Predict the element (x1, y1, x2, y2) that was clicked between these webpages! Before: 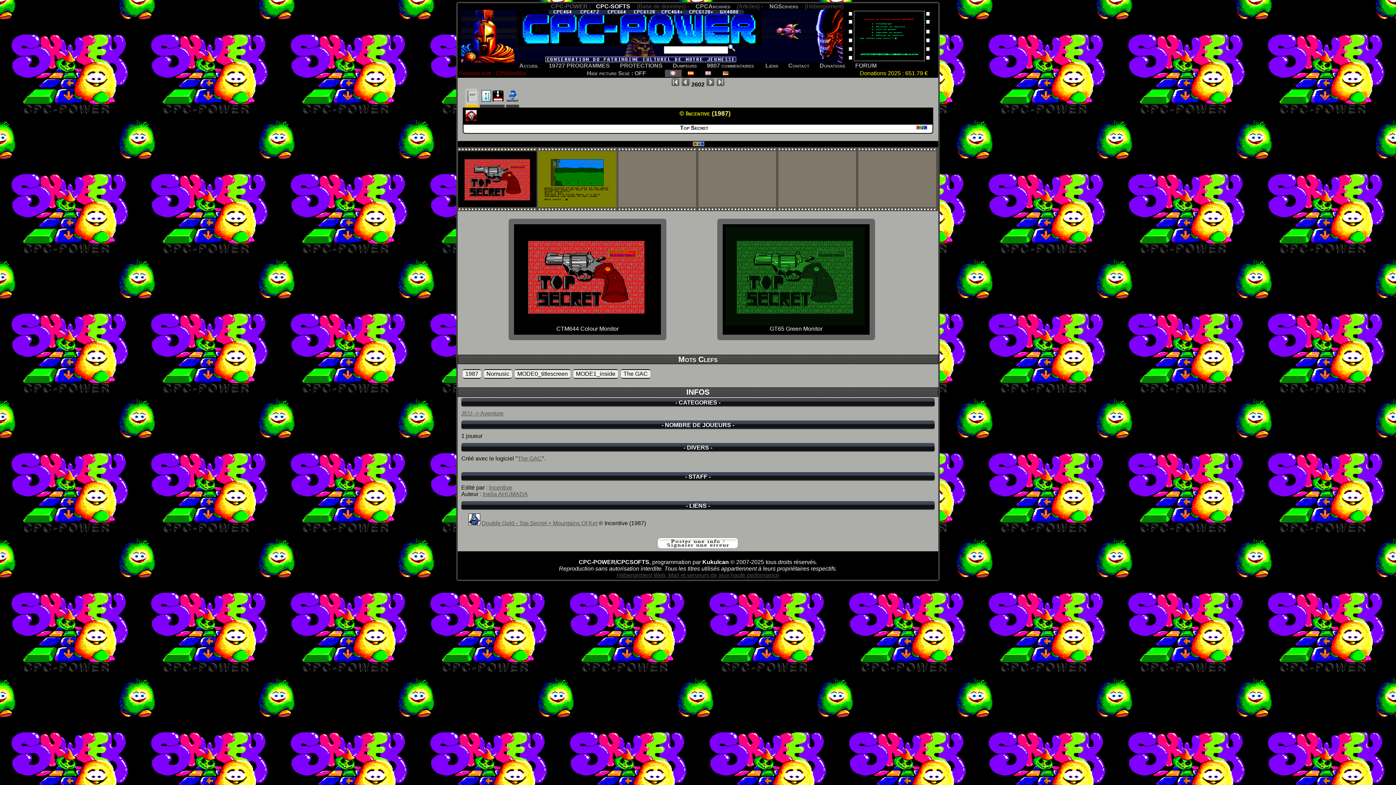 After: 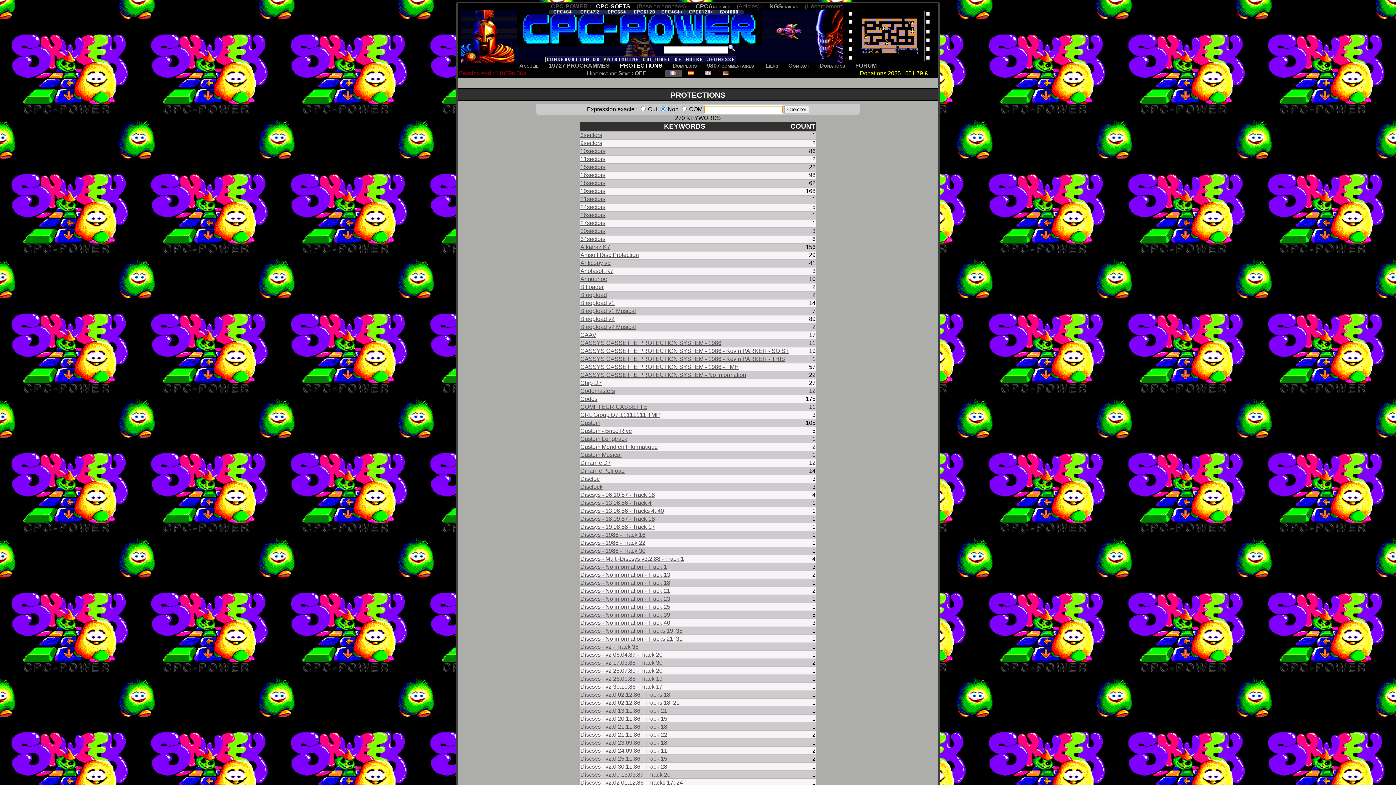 Action: bbox: (620, 62, 662, 68) label: PROTECTIONS